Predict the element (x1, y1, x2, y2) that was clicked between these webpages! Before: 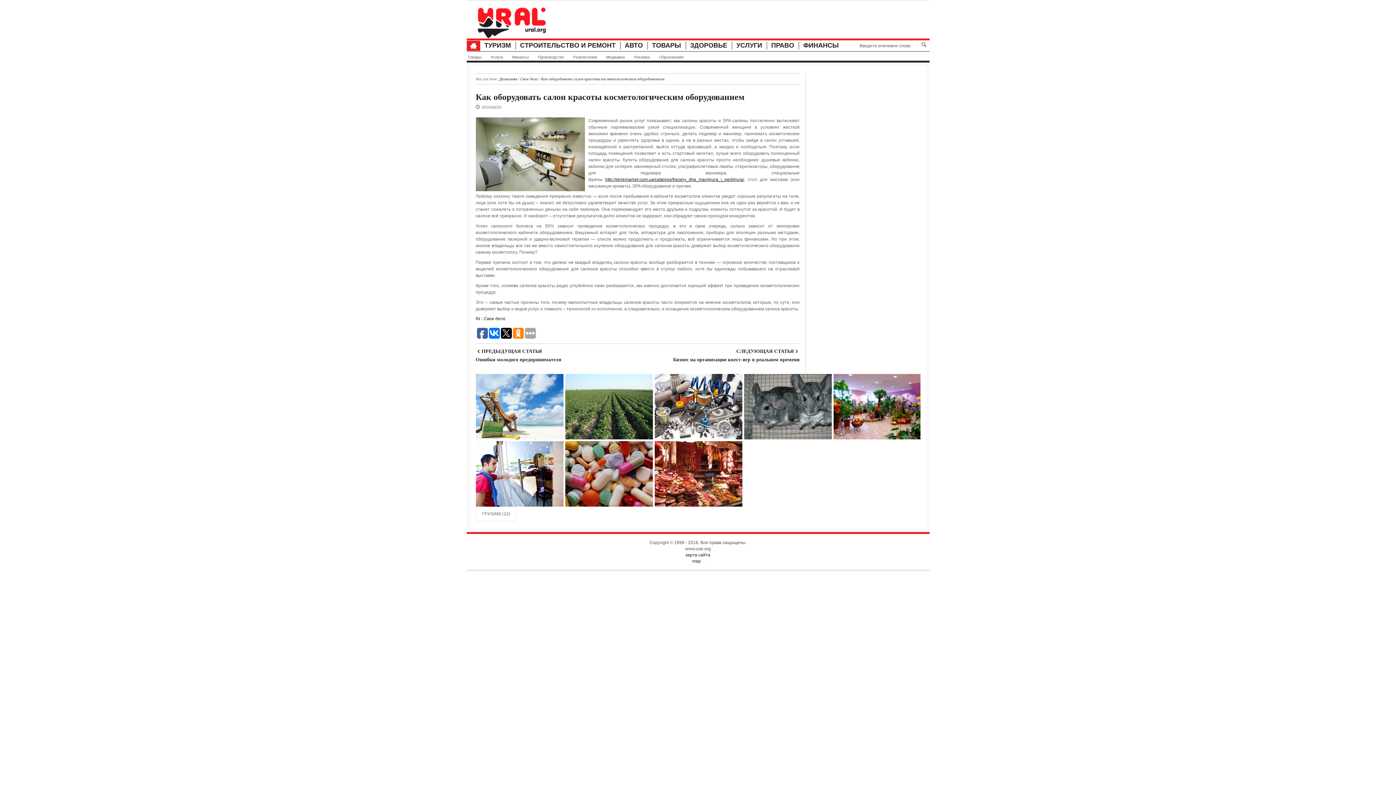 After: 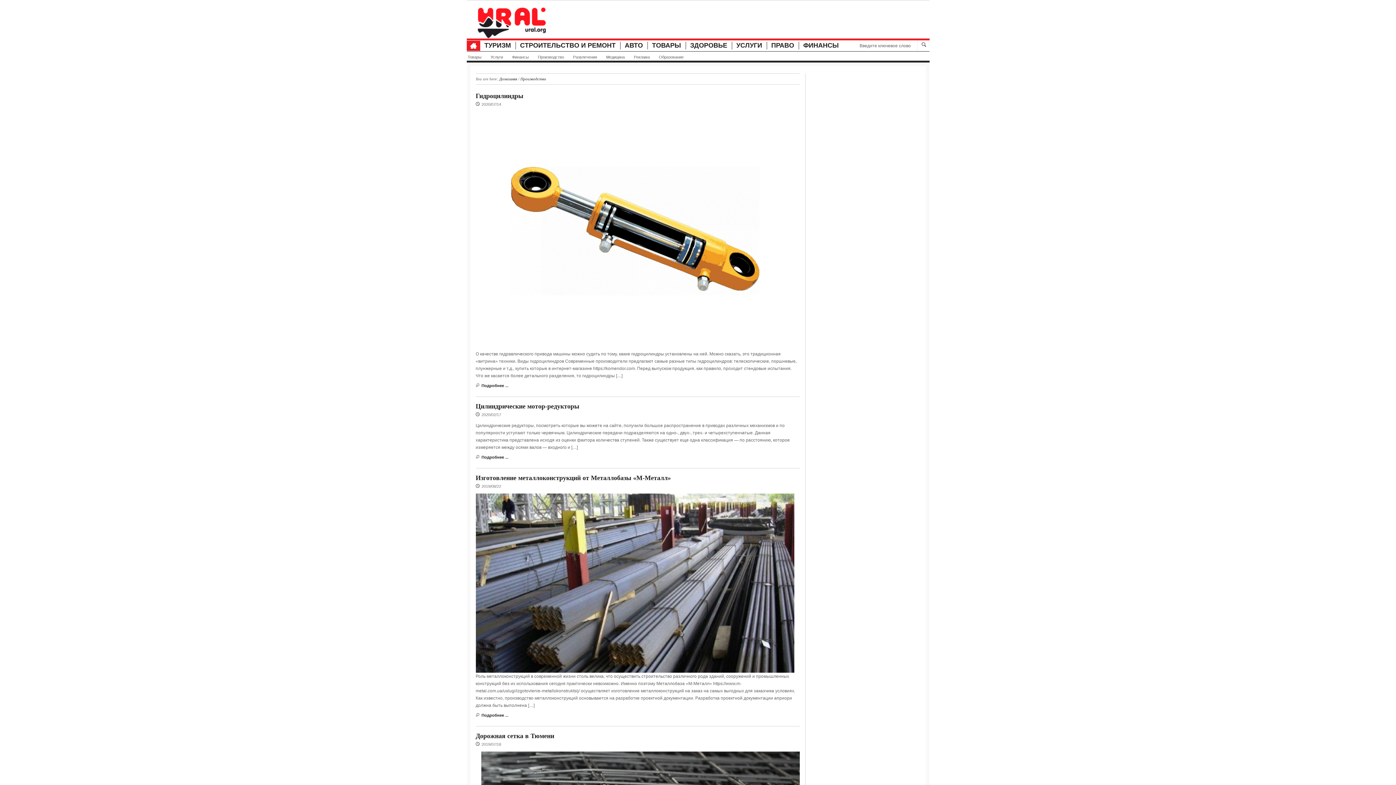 Action: label: Производство bbox: (538, 54, 564, 60)